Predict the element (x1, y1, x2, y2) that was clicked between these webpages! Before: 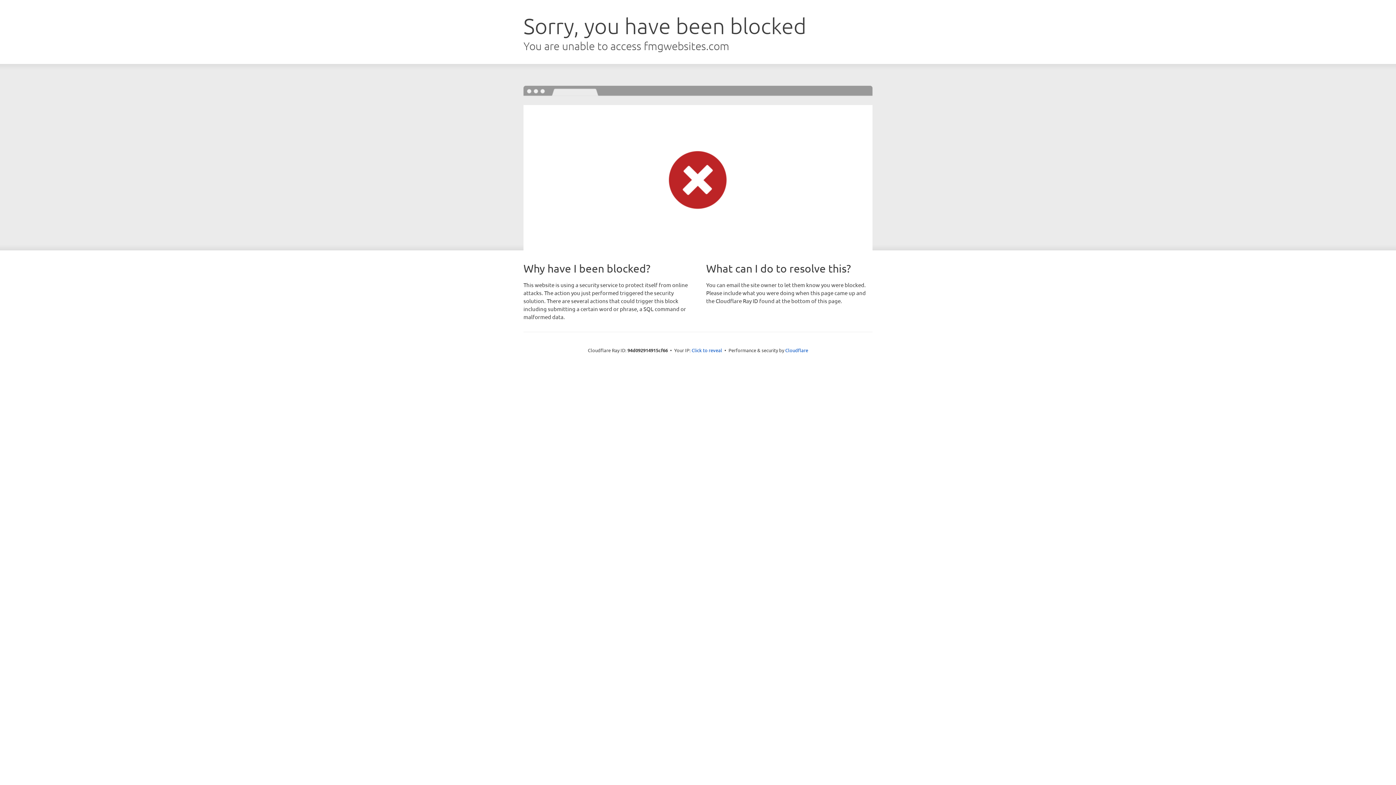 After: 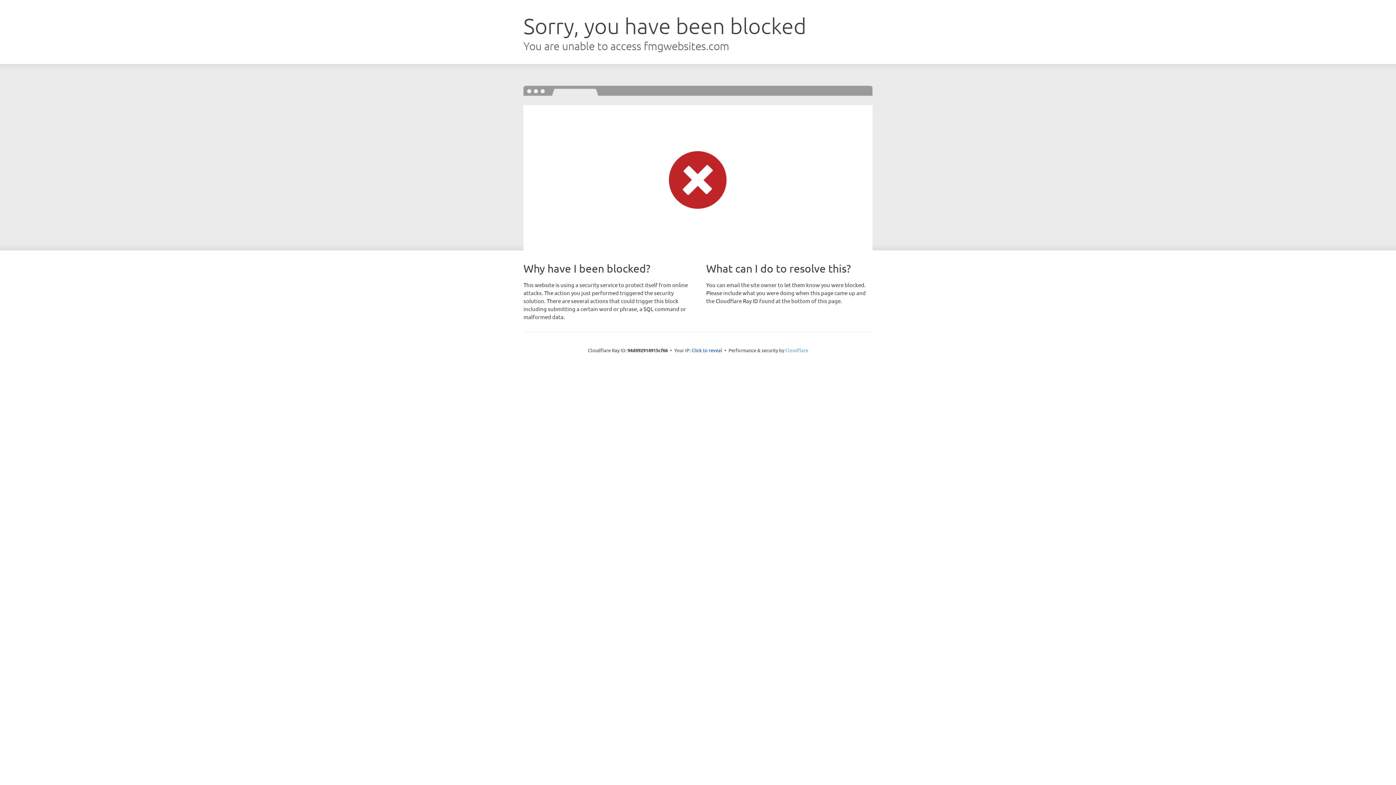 Action: label: Cloudflare bbox: (785, 347, 808, 353)